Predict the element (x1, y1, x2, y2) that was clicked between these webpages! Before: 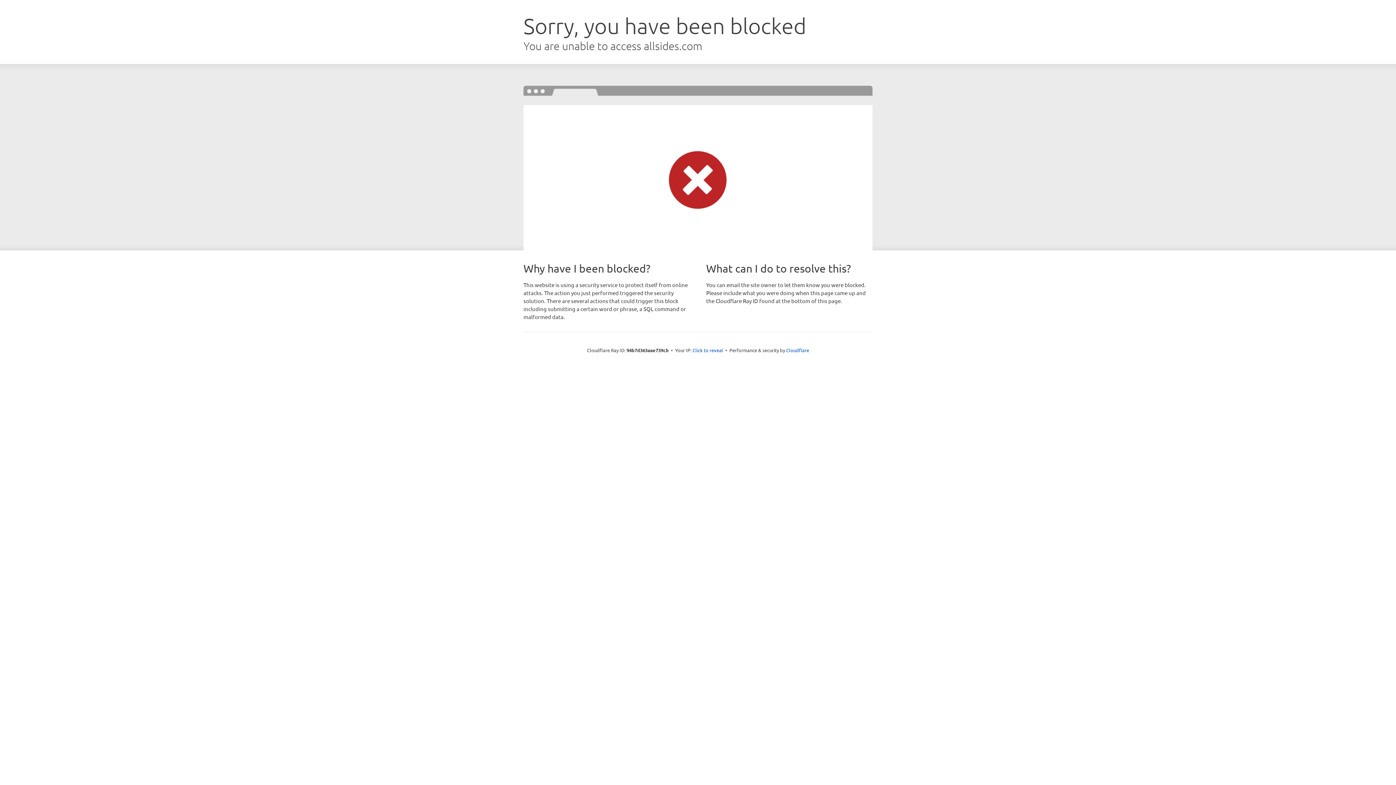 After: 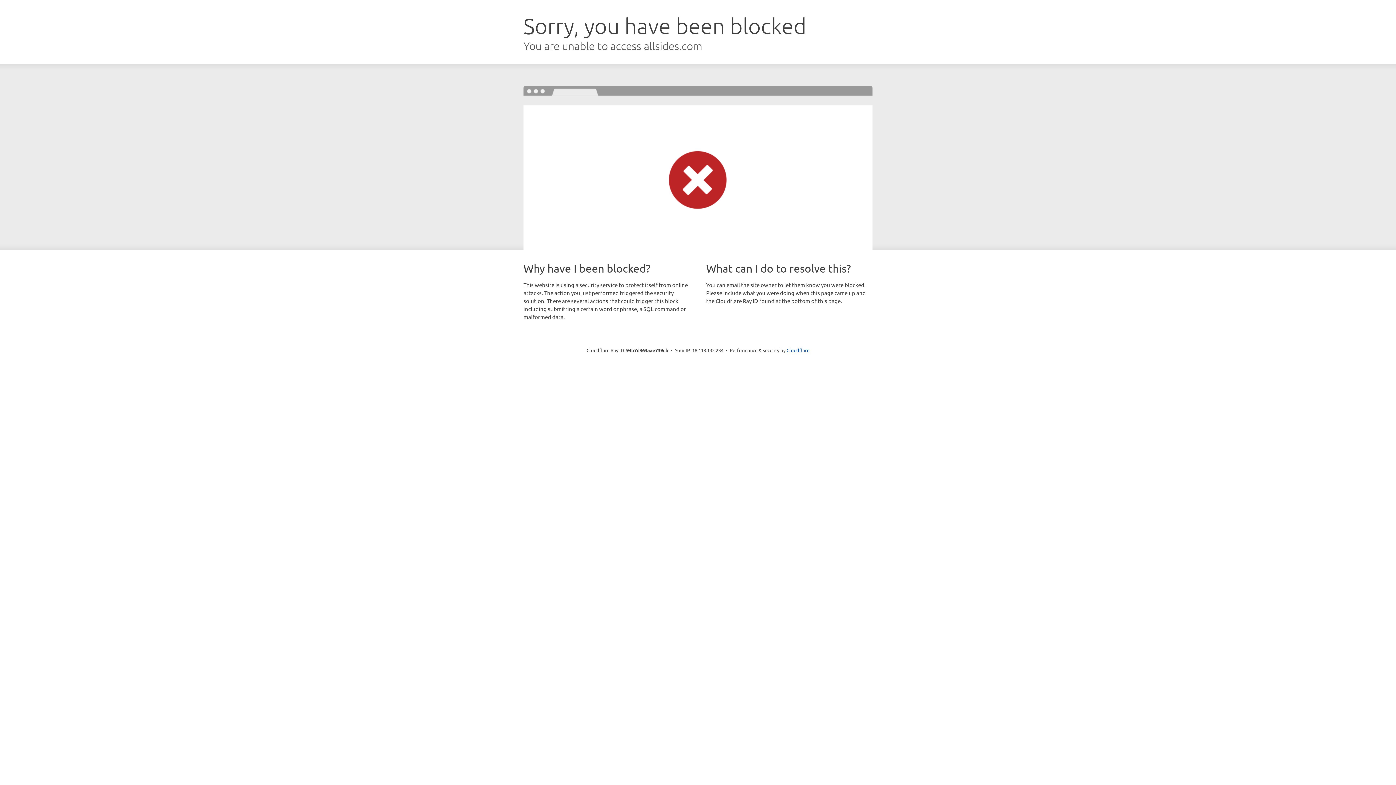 Action: label: Click to reveal bbox: (692, 346, 723, 353)